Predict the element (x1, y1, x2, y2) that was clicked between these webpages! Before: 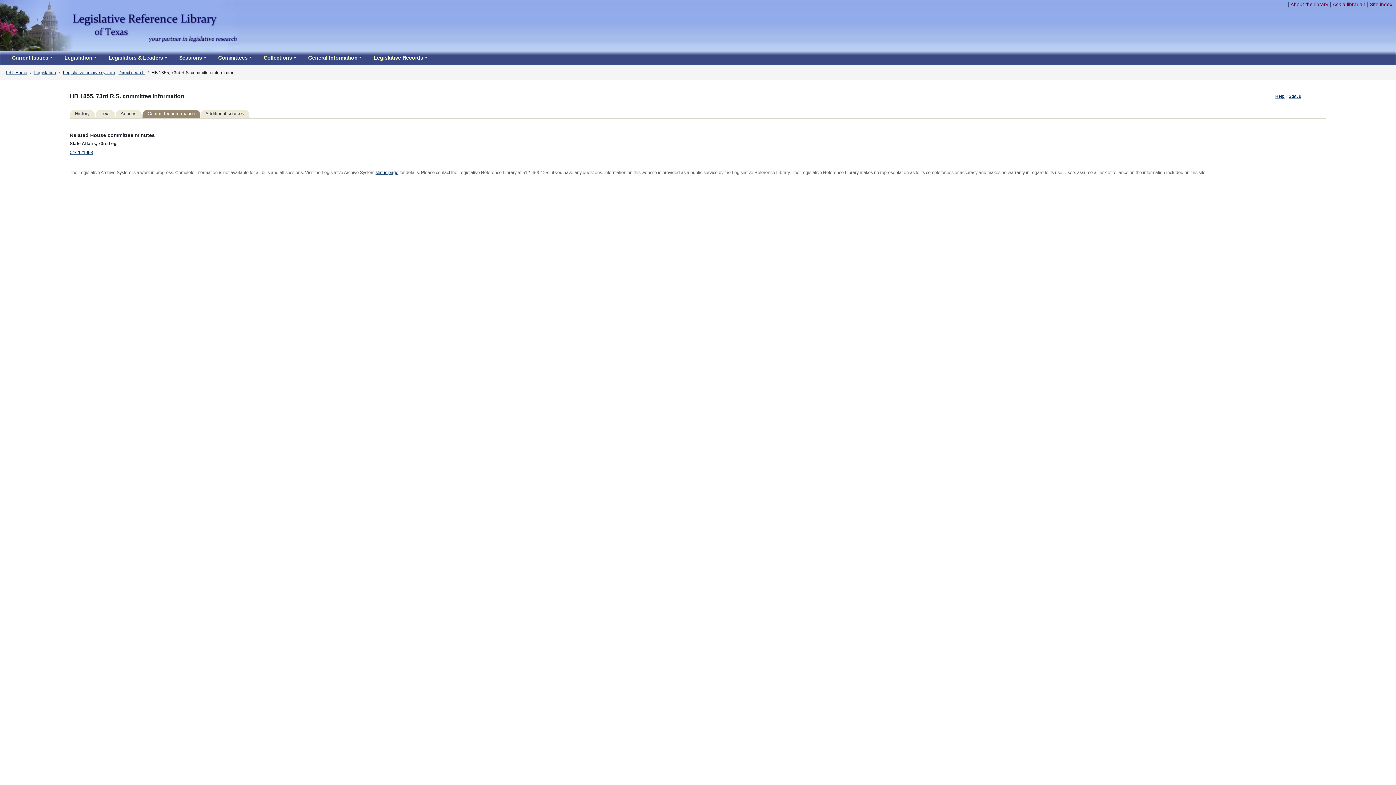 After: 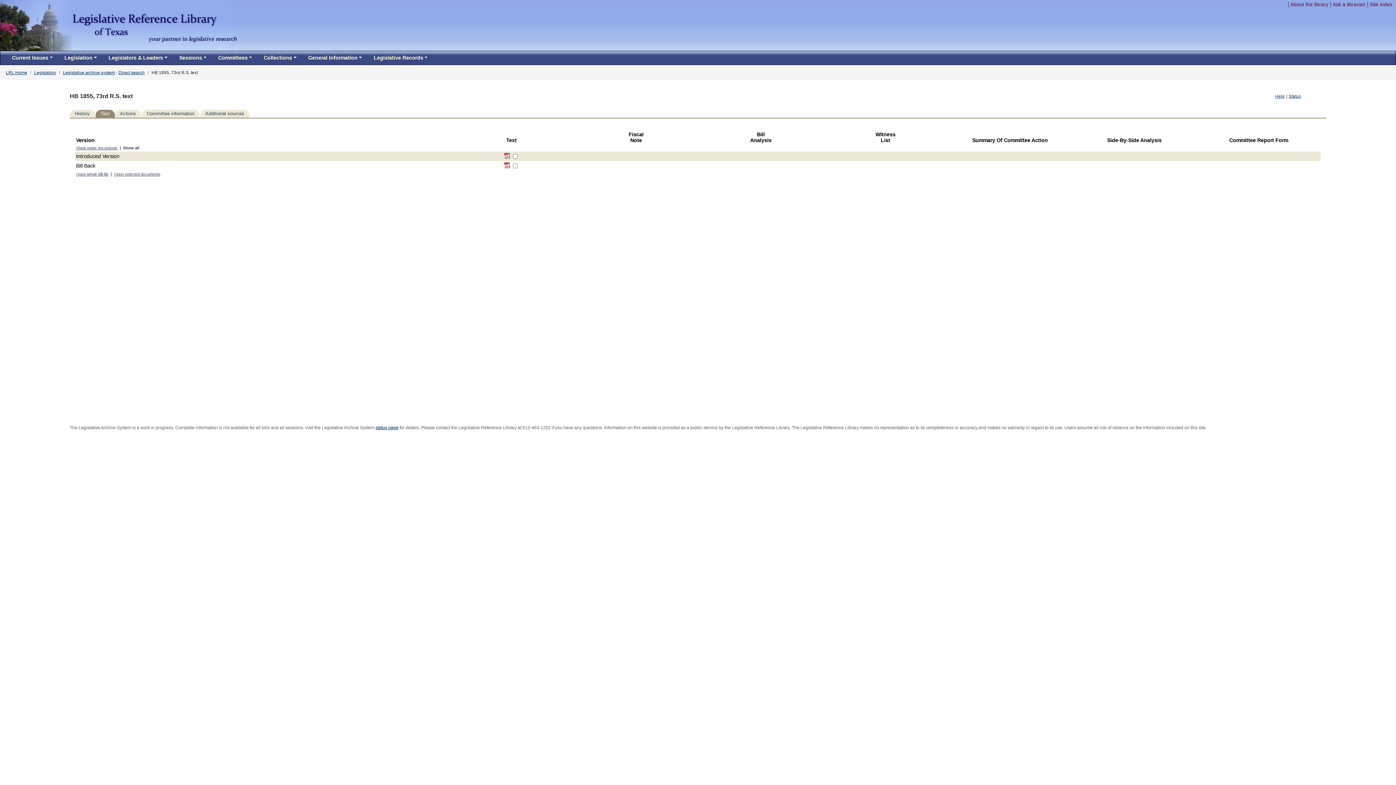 Action: bbox: (95, 109, 114, 117) label: Text